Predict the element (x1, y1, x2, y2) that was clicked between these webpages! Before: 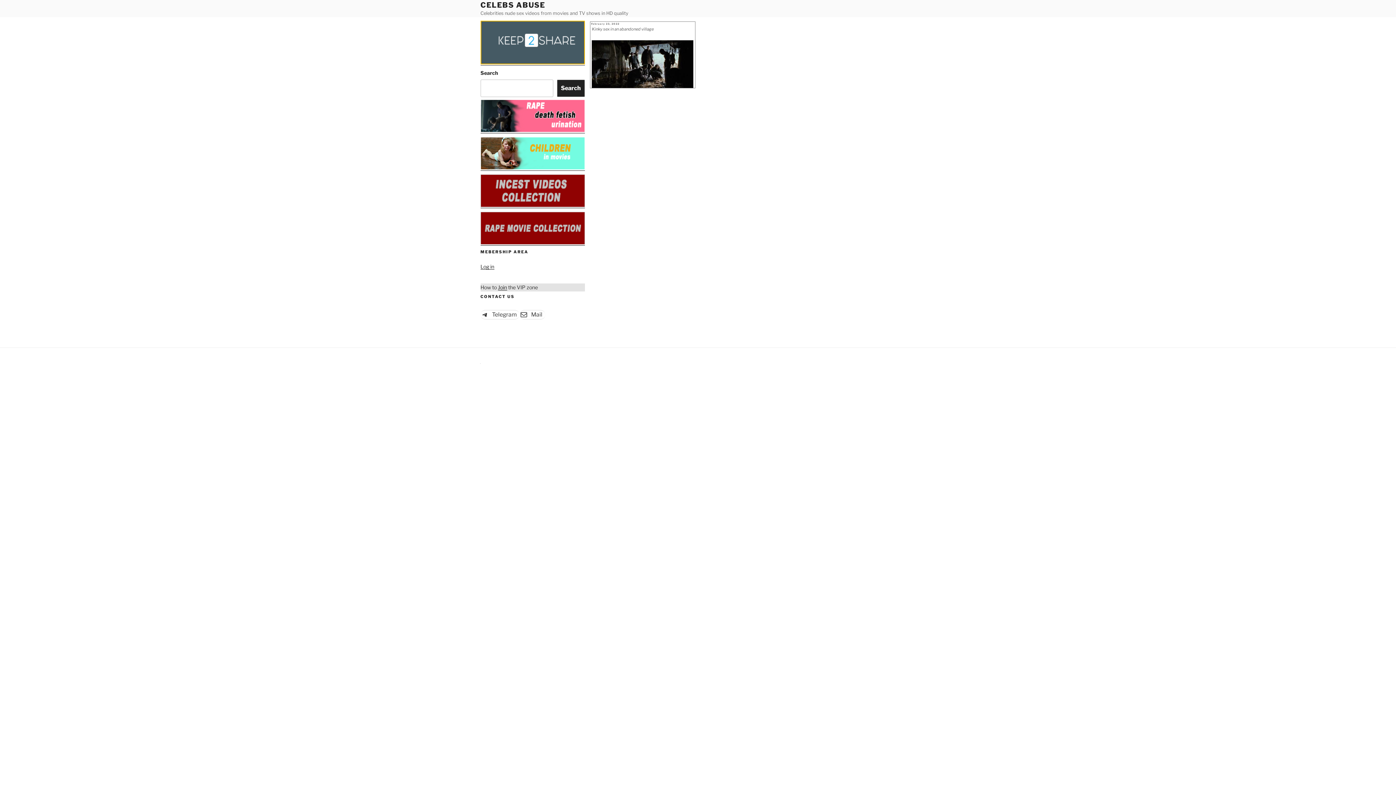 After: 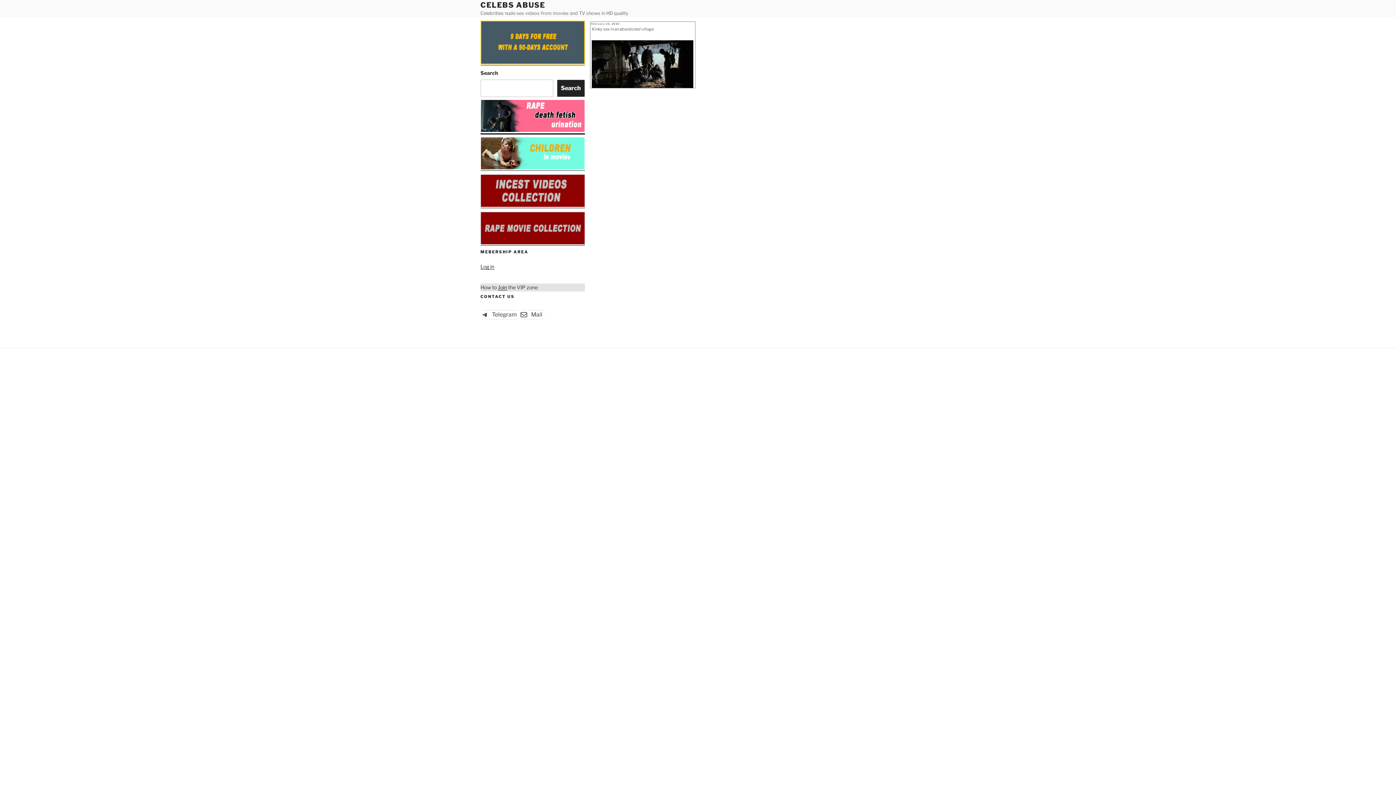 Action: bbox: (480, 127, 584, 133)